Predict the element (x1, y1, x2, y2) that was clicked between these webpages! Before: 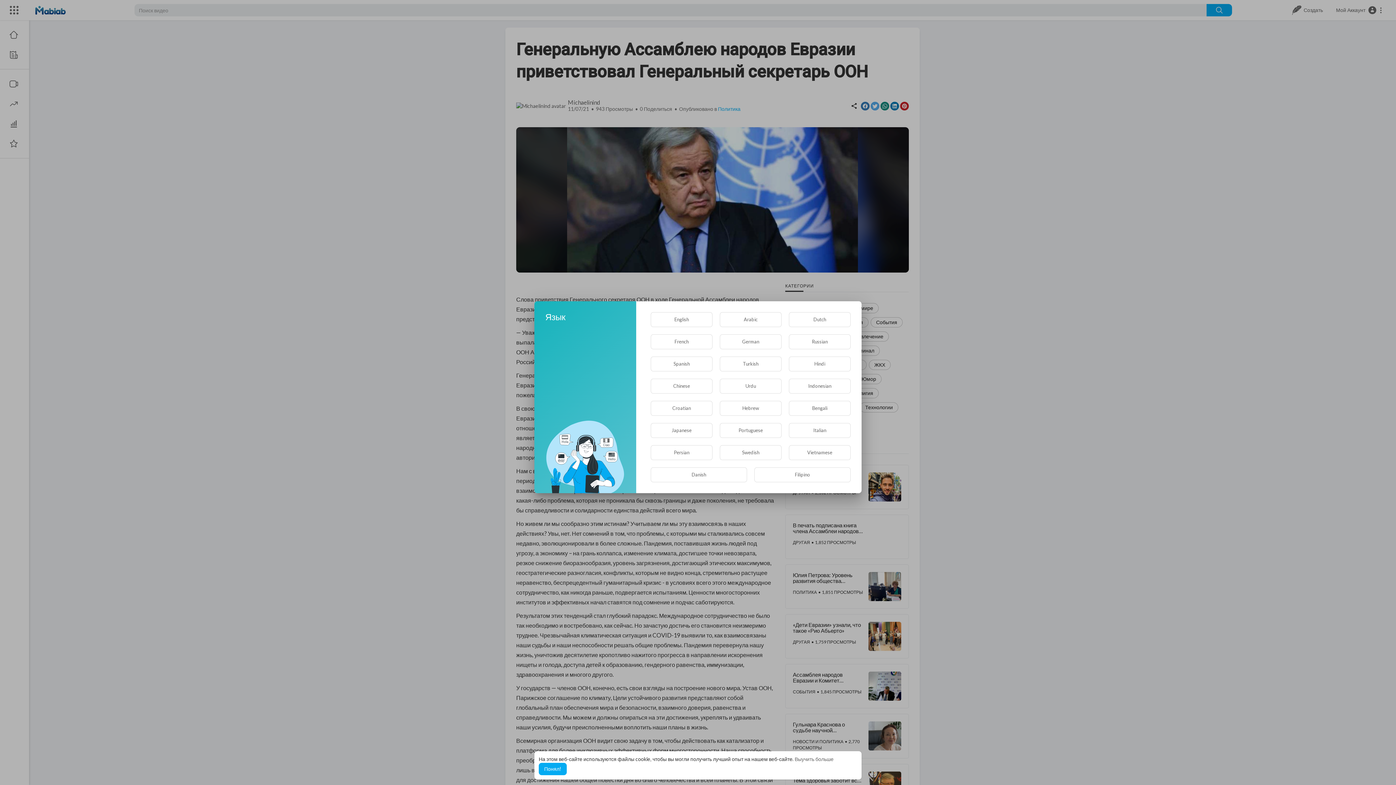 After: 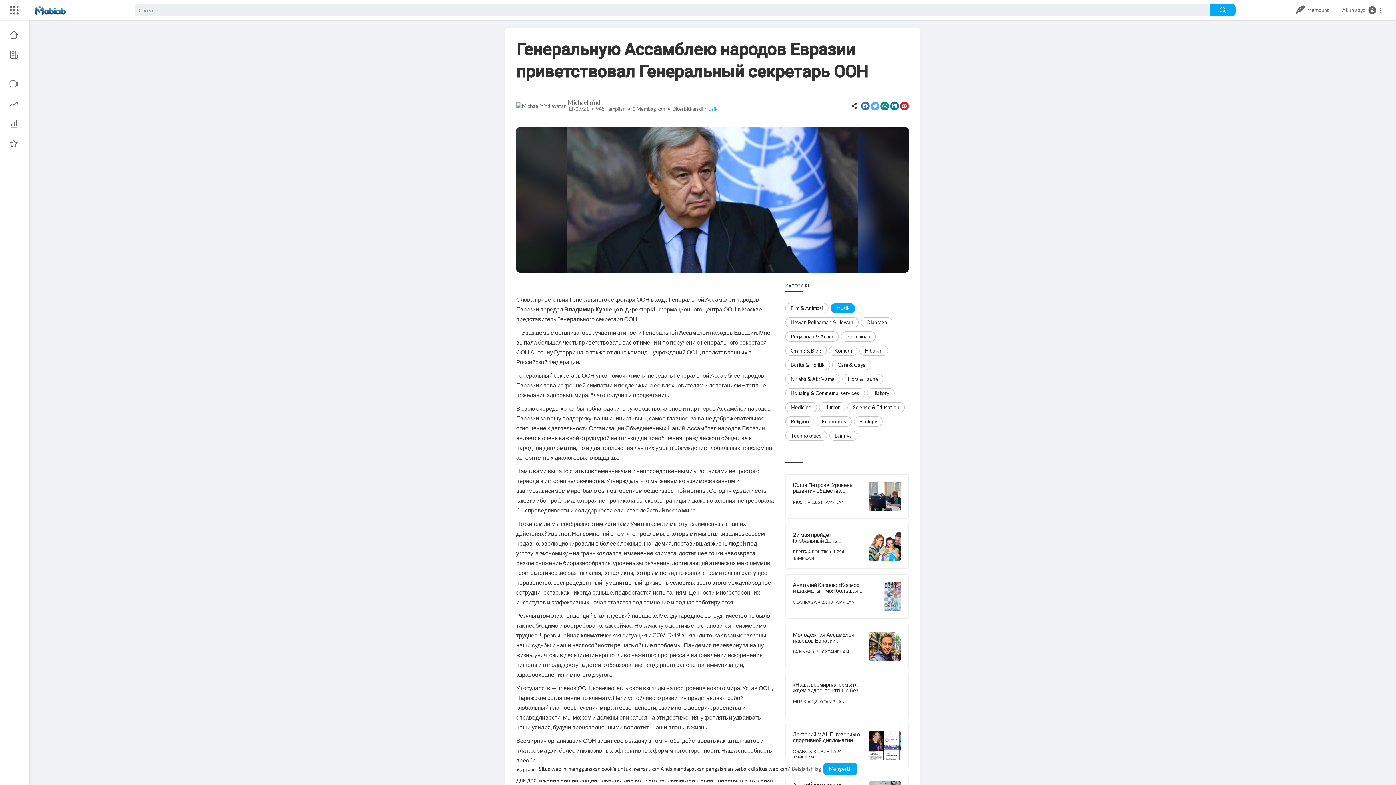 Action: bbox: (789, 378, 850, 393) label: Indonesian